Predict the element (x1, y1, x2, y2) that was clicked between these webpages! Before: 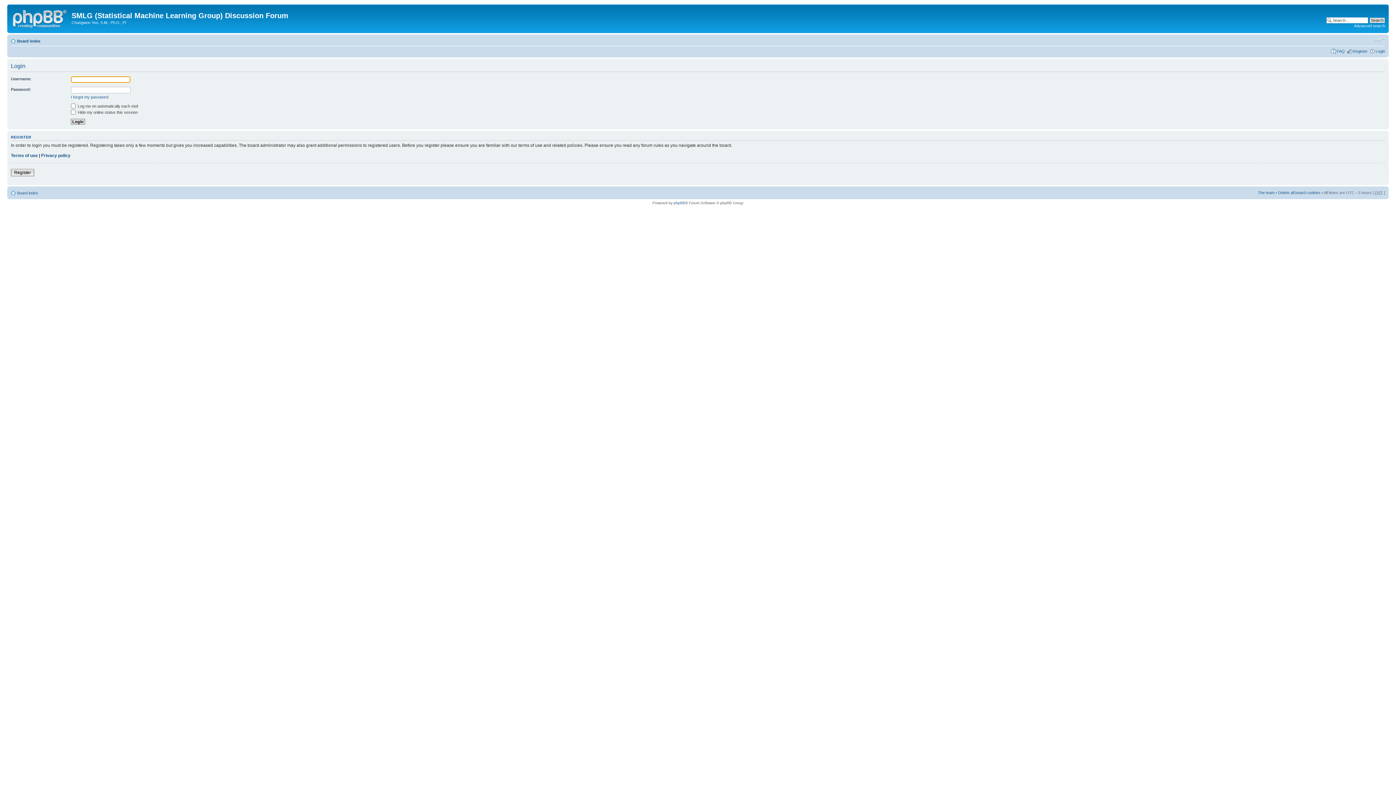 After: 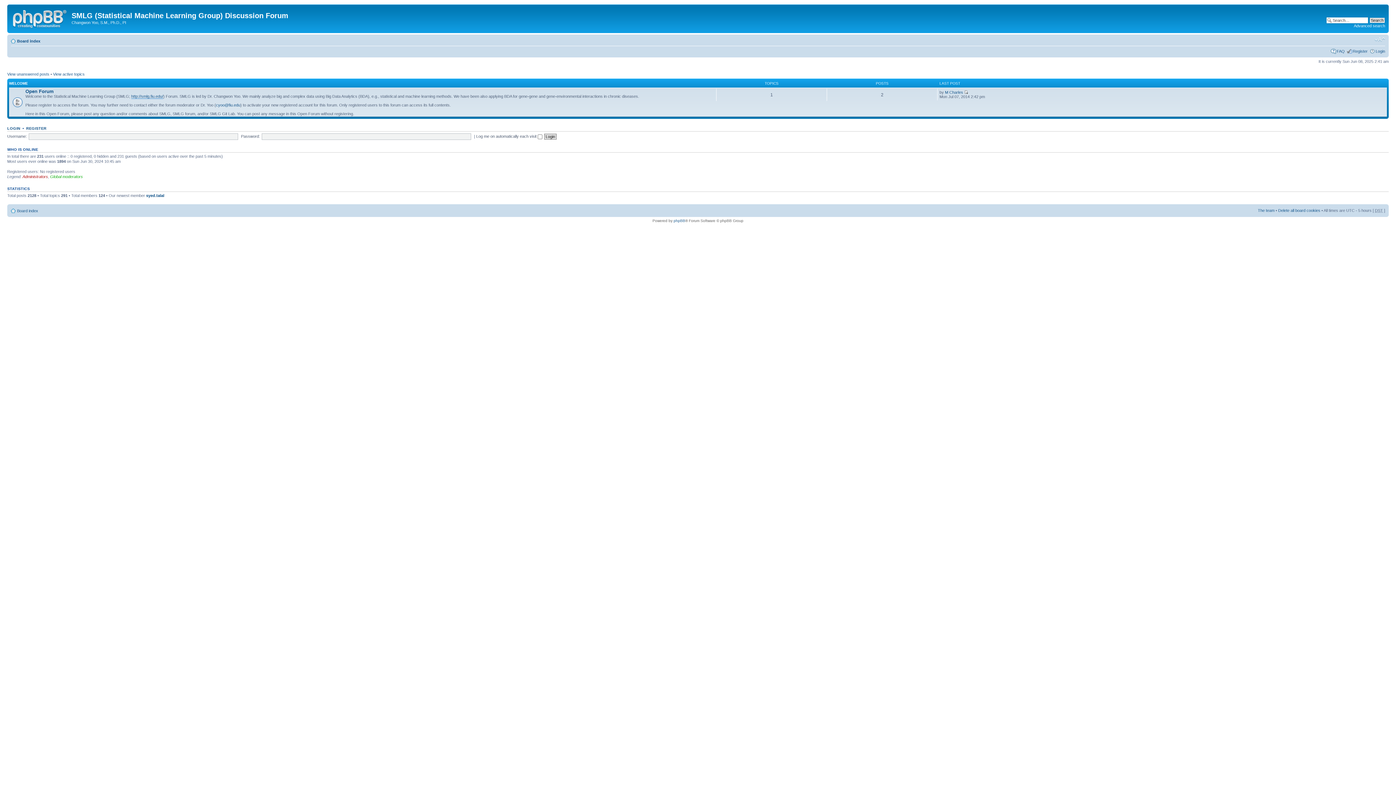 Action: bbox: (17, 190, 38, 195) label: Board index